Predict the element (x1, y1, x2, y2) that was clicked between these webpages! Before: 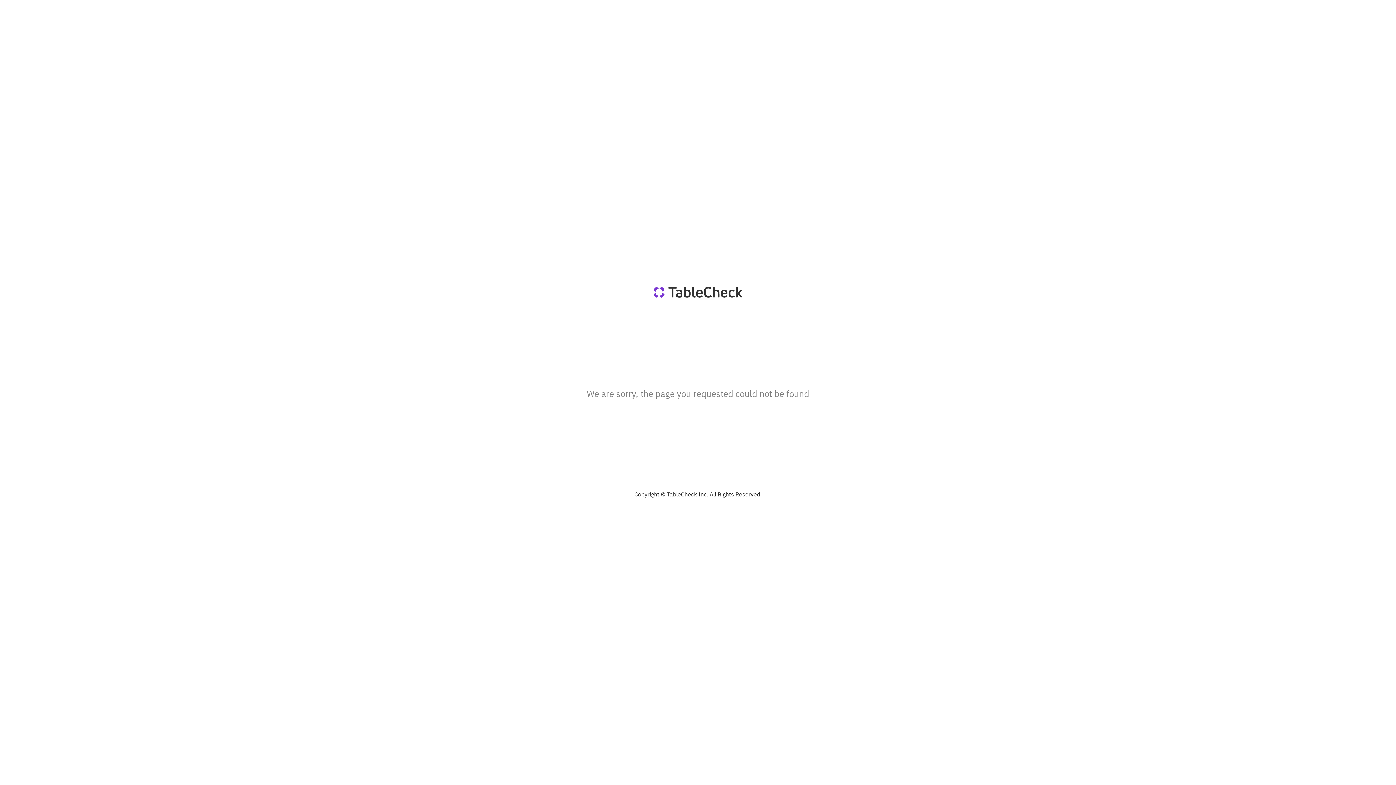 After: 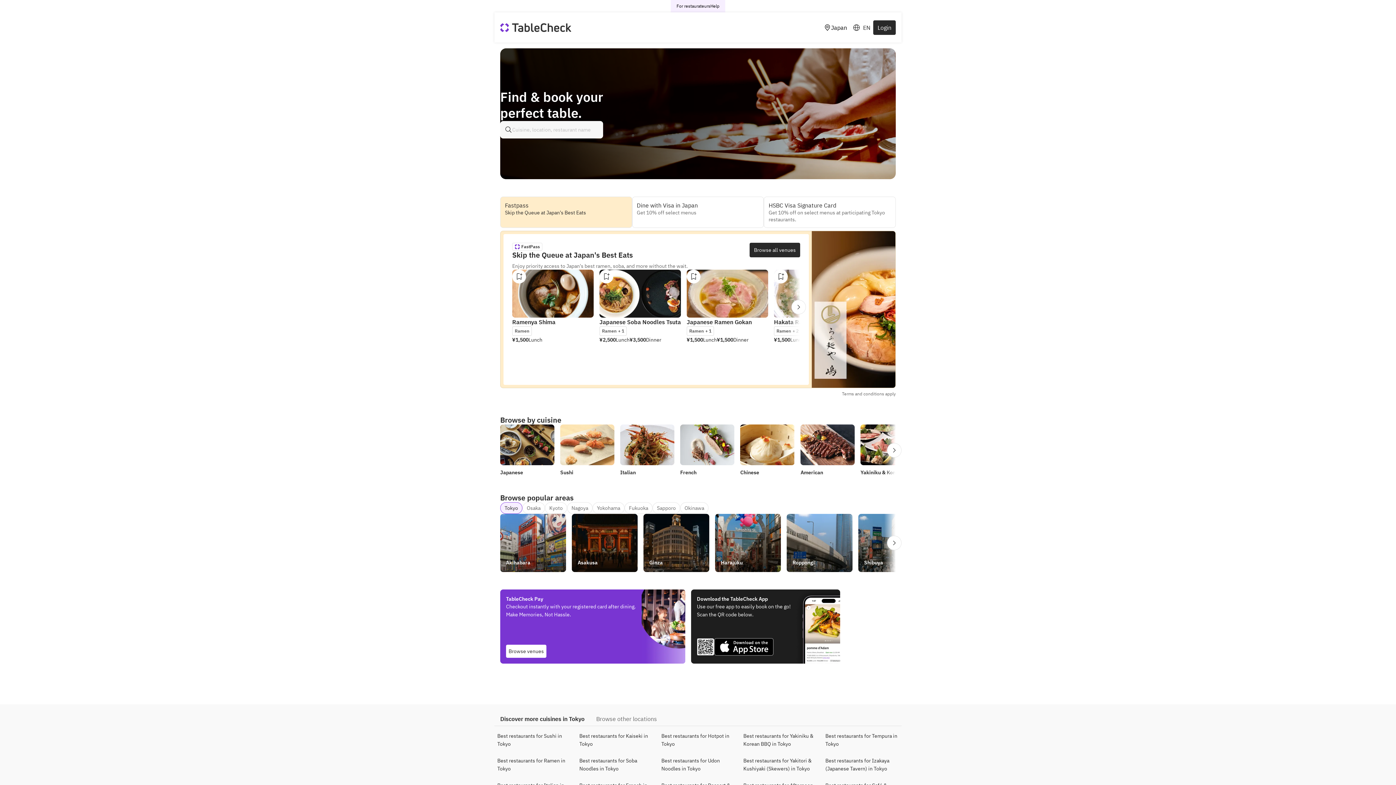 Action: bbox: (643, 286, 752, 297)